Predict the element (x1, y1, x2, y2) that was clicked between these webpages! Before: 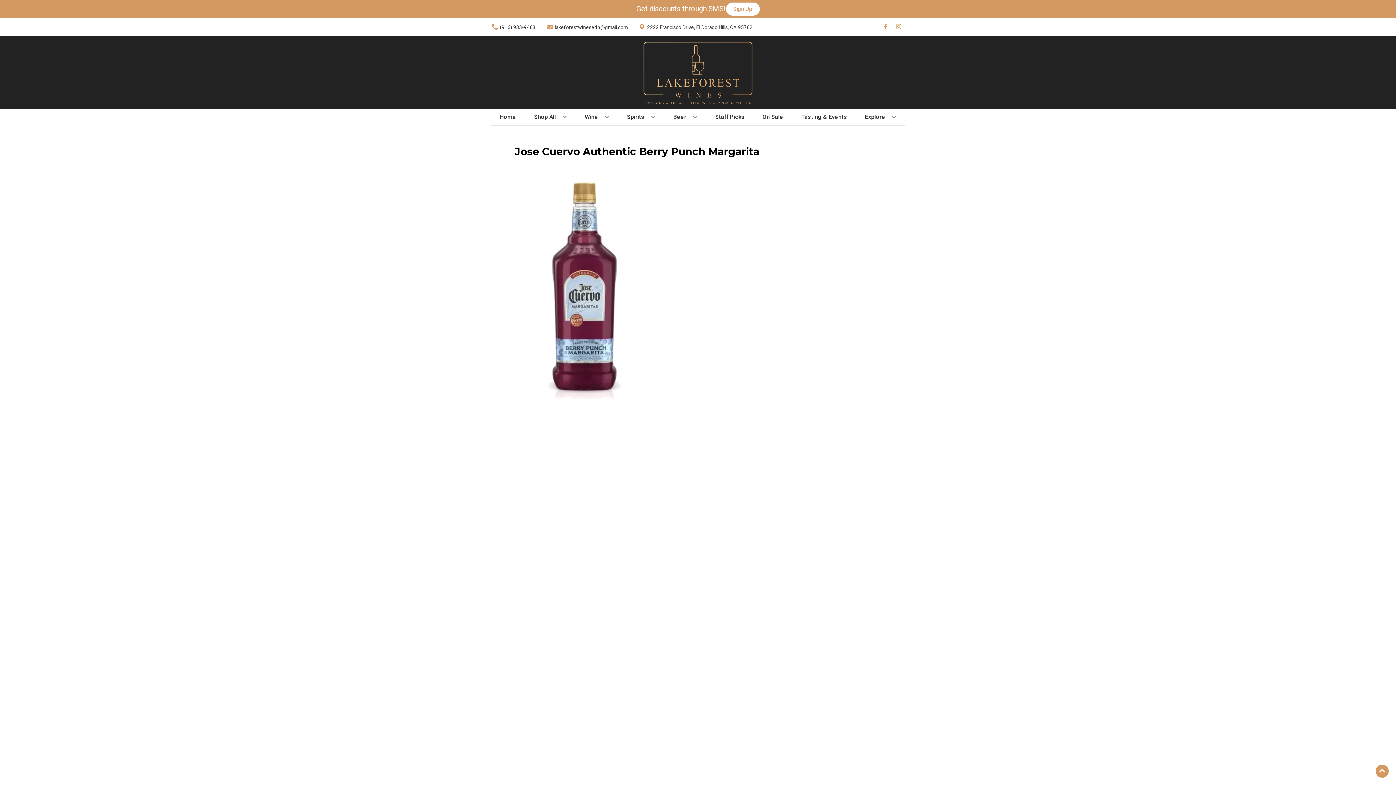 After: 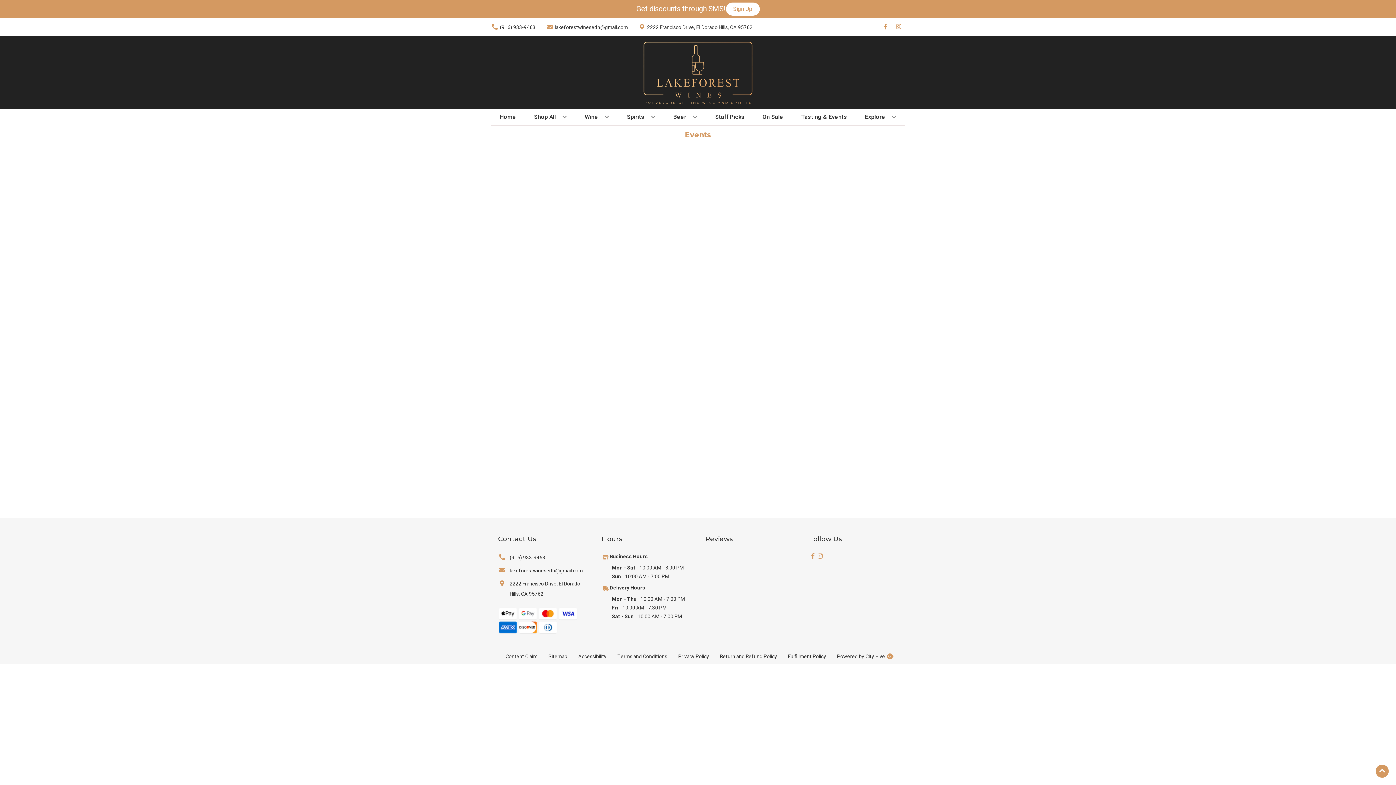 Action: label: Tasting & Events bbox: (798, 109, 850, 125)